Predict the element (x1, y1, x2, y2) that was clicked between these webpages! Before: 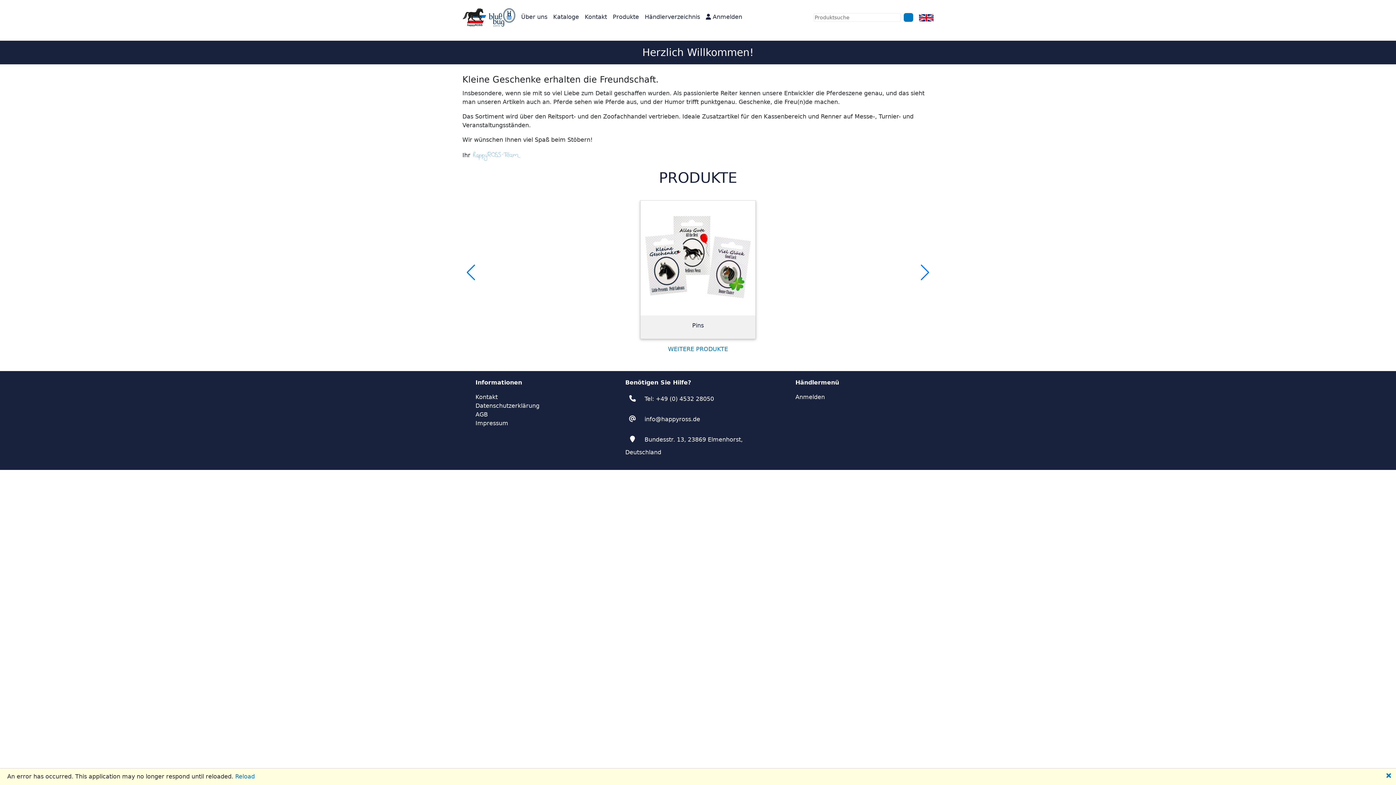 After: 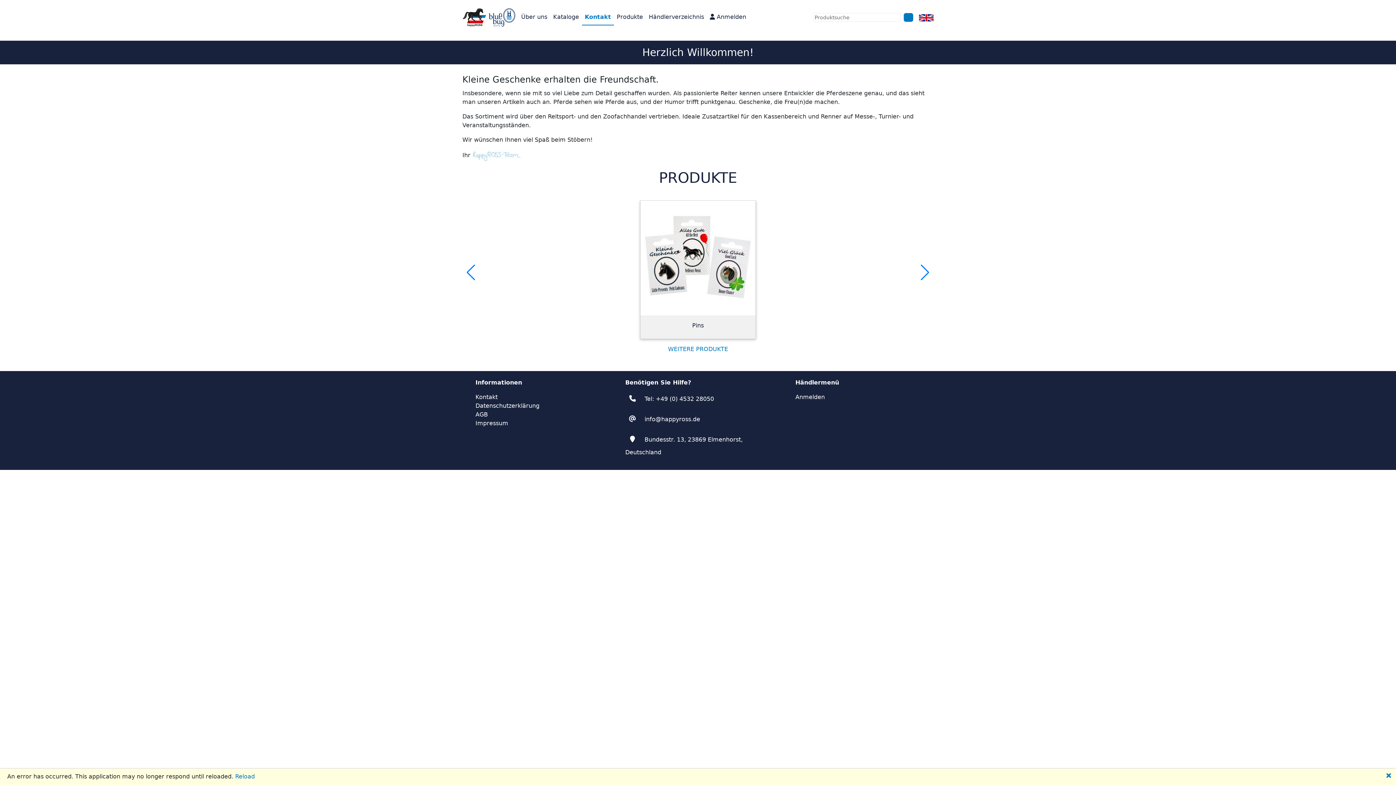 Action: label: Kontakt bbox: (582, 9, 610, 24)